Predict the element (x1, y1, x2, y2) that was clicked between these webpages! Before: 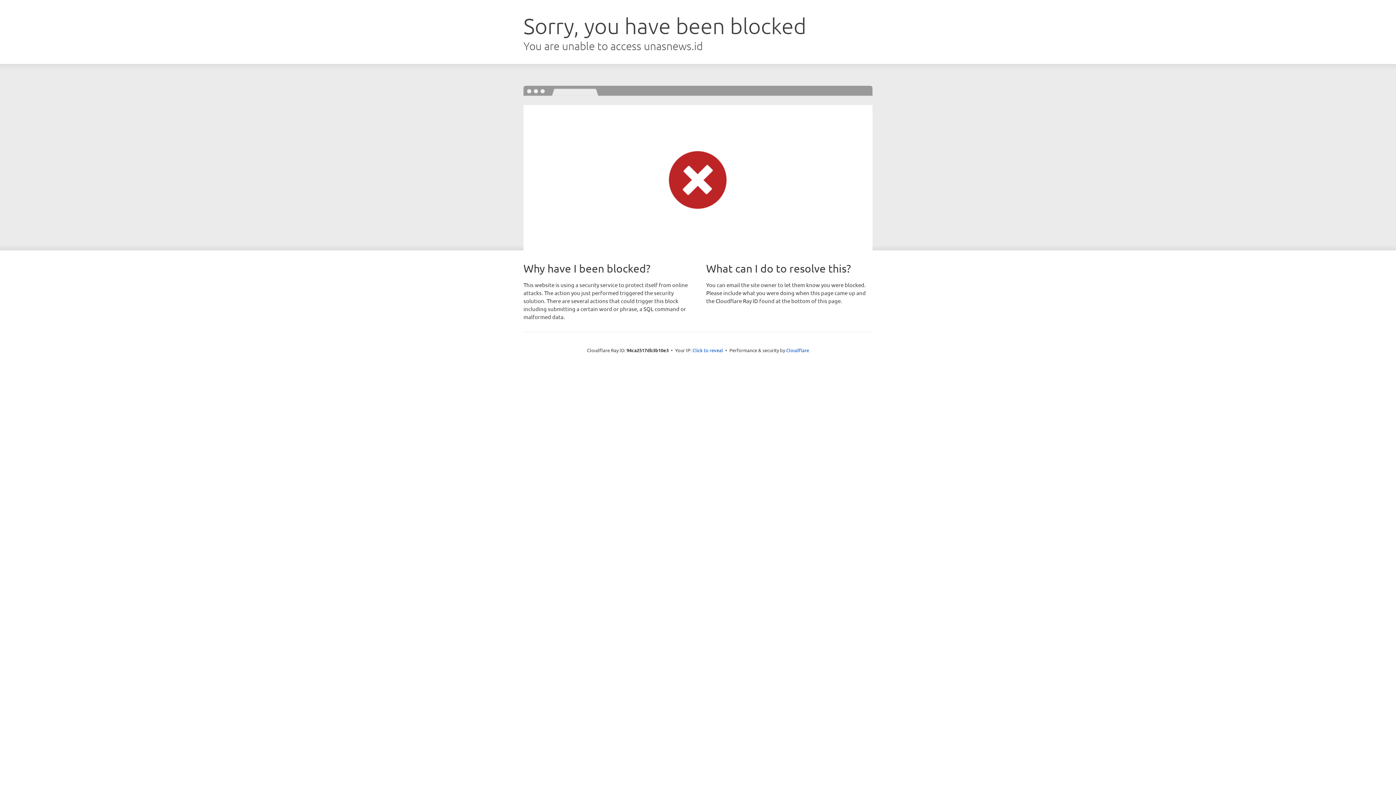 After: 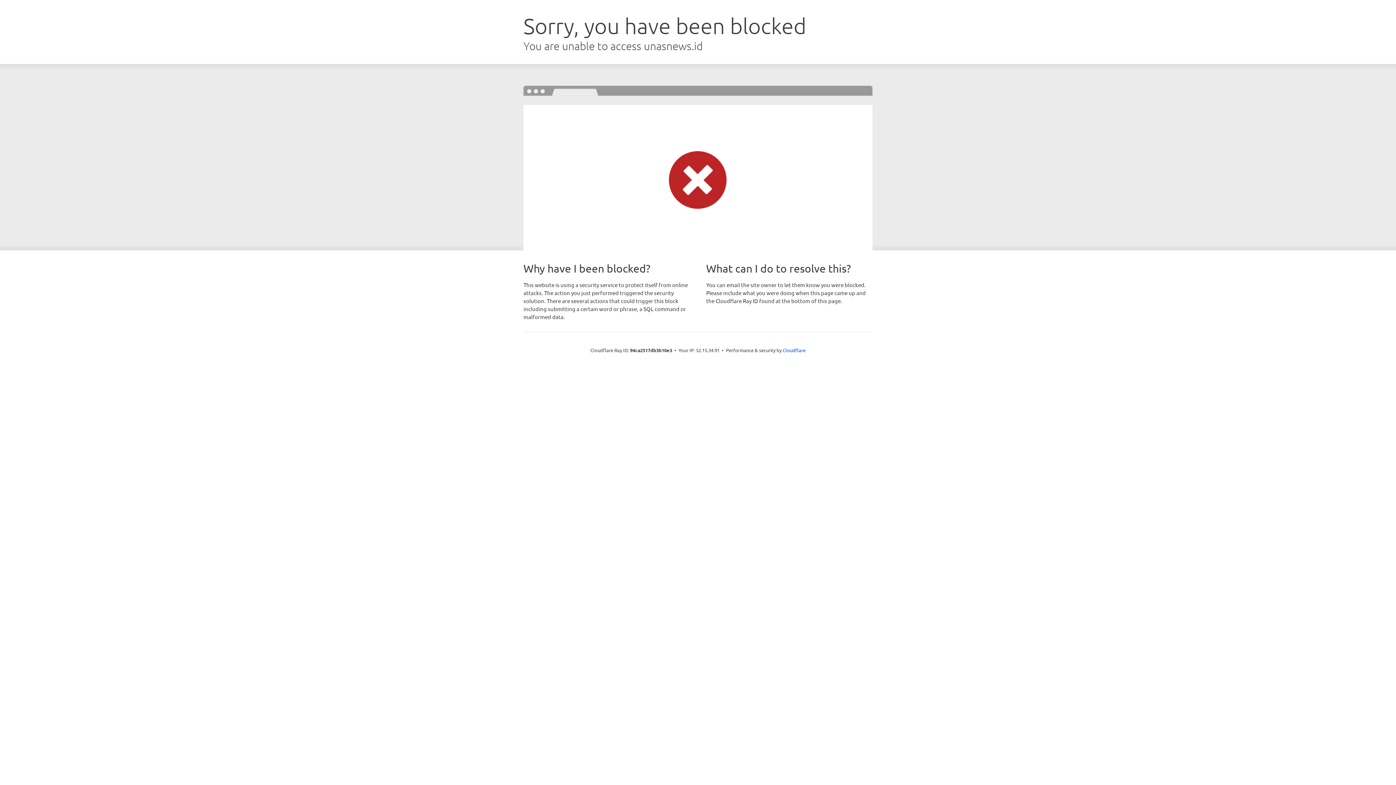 Action: label: Click to reveal bbox: (692, 346, 723, 353)